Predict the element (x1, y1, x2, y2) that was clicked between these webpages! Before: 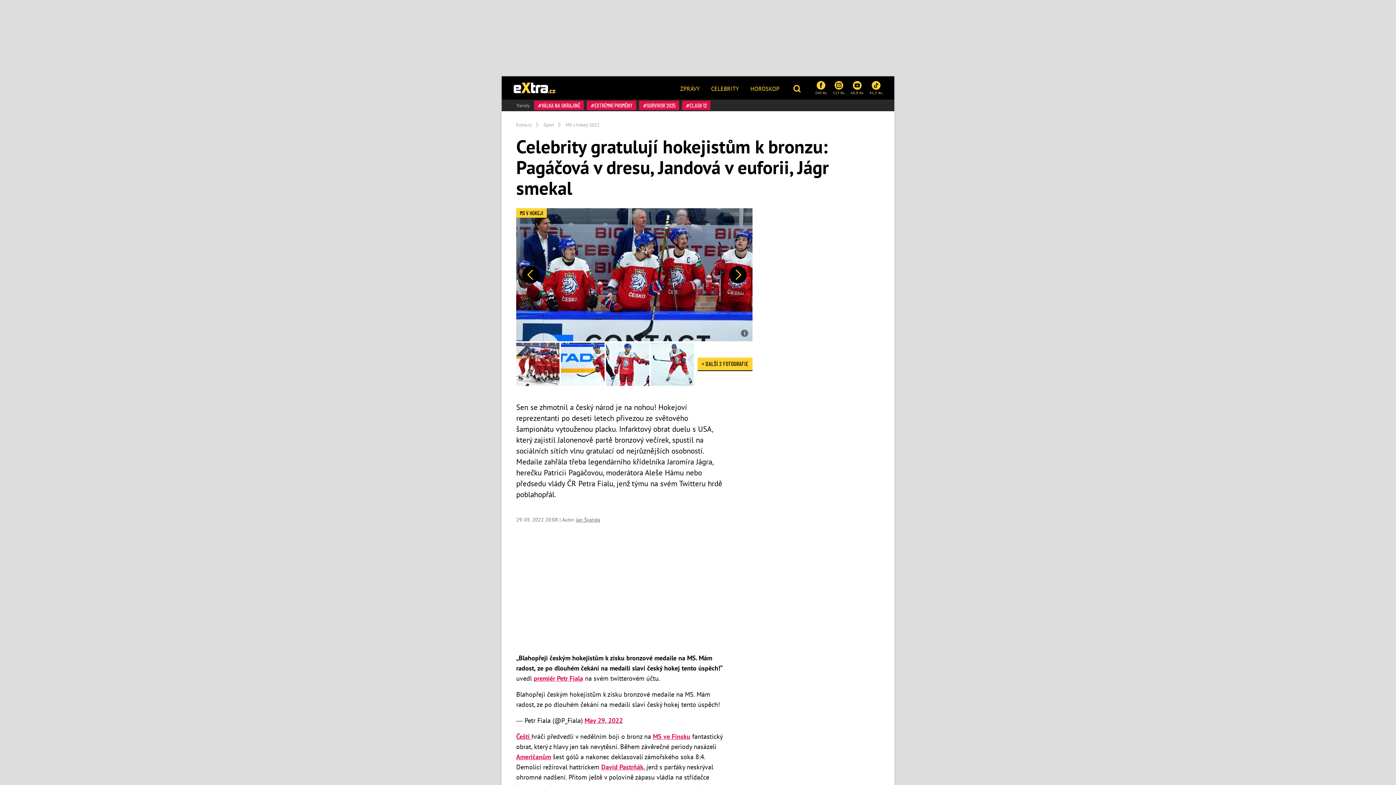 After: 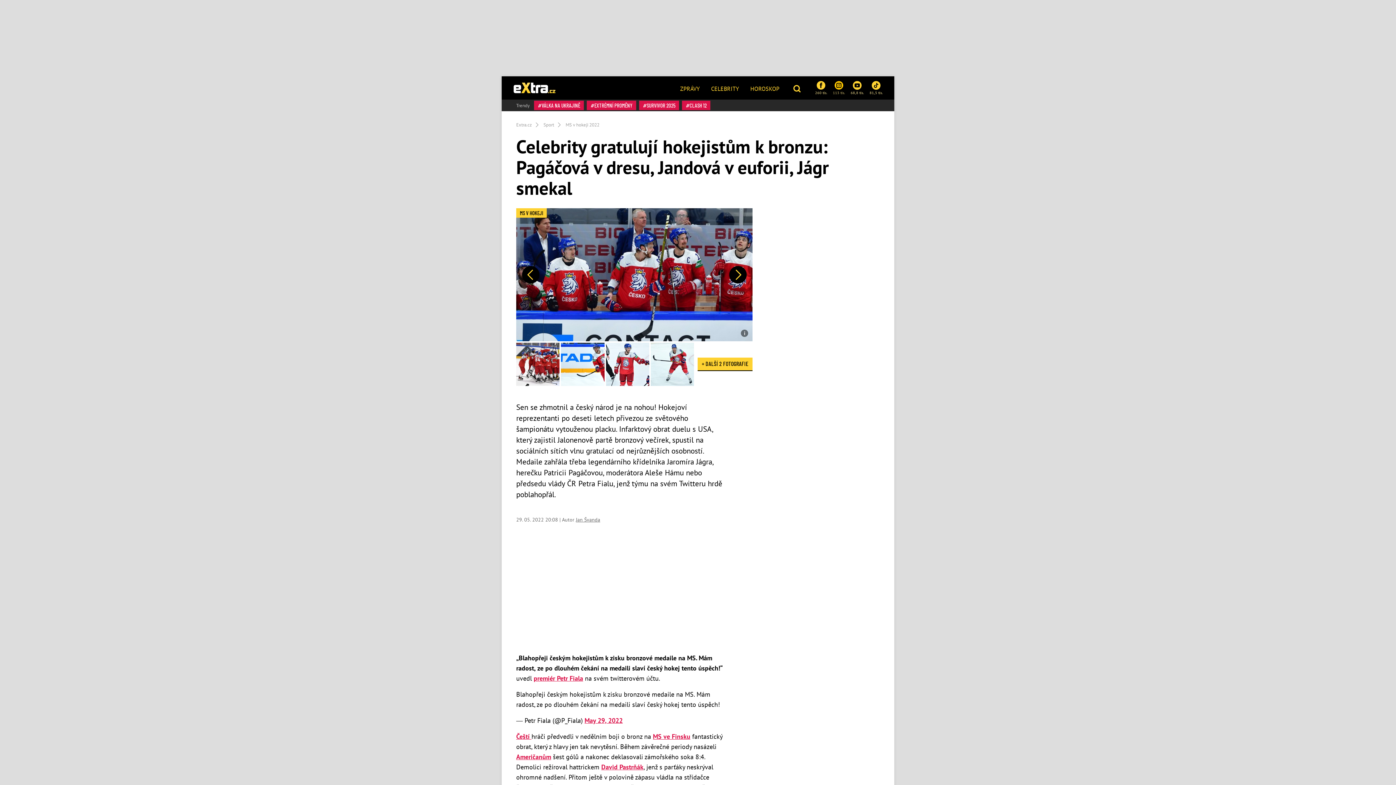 Action: label: 113 tis. bbox: (833, 81, 845, 94)